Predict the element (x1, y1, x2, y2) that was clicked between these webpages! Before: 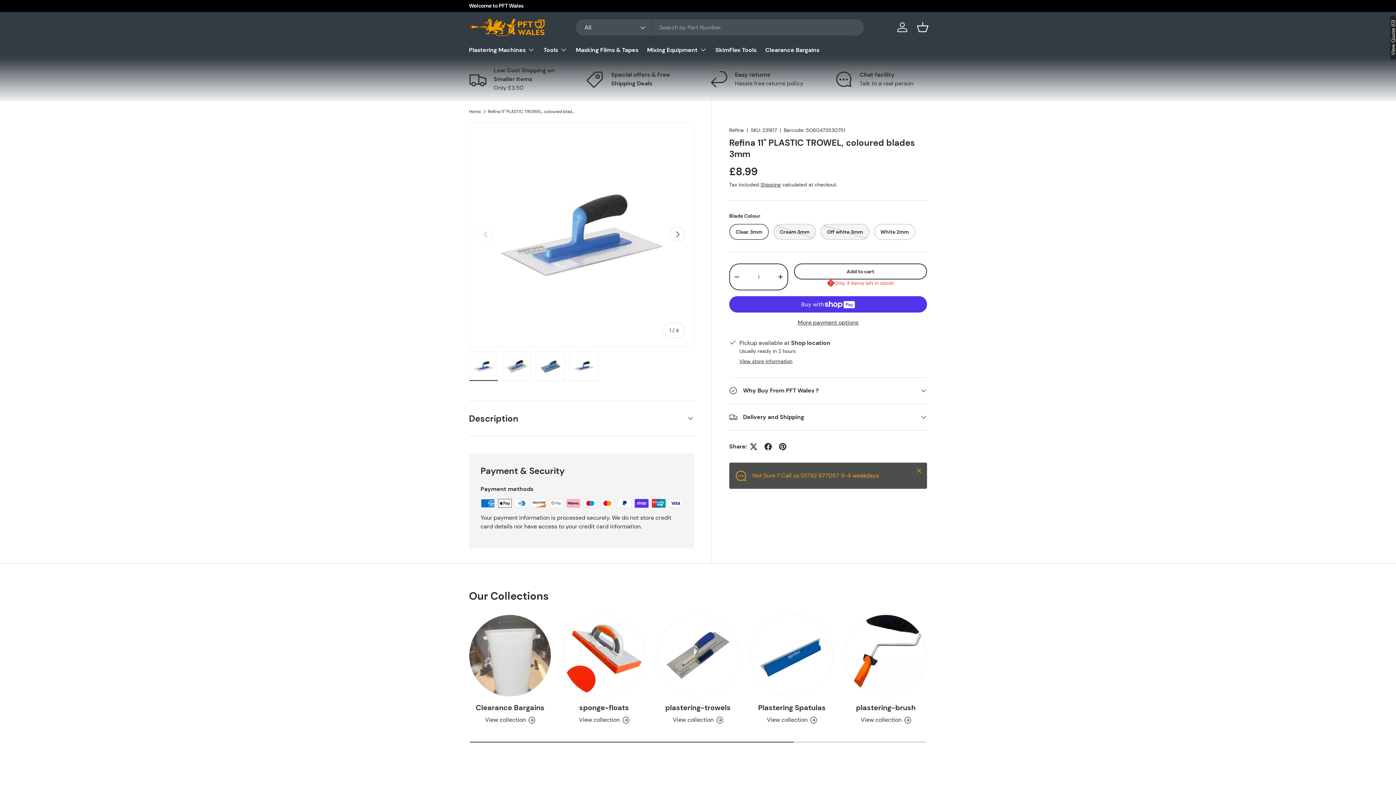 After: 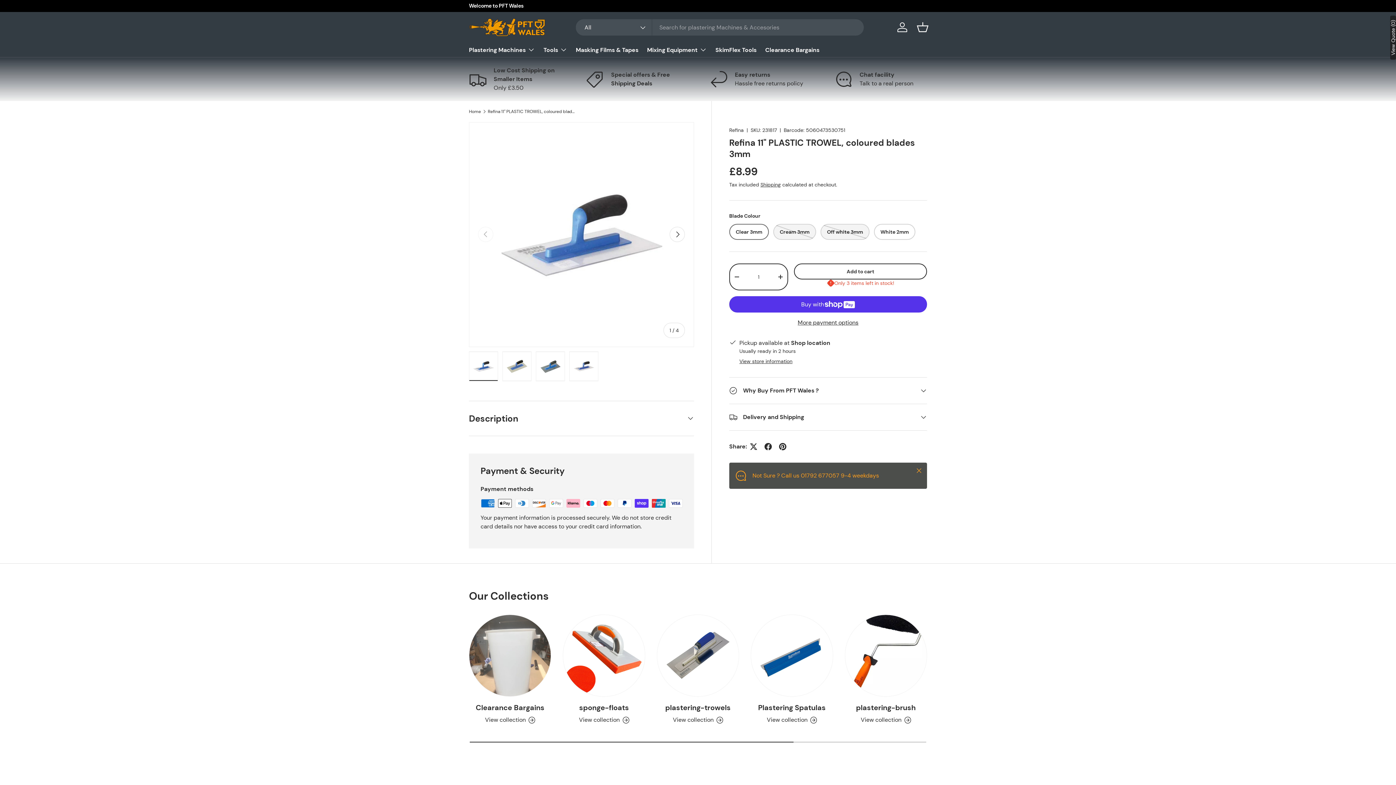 Action: label: Load image 1 in gallery view bbox: (469, 351, 498, 381)